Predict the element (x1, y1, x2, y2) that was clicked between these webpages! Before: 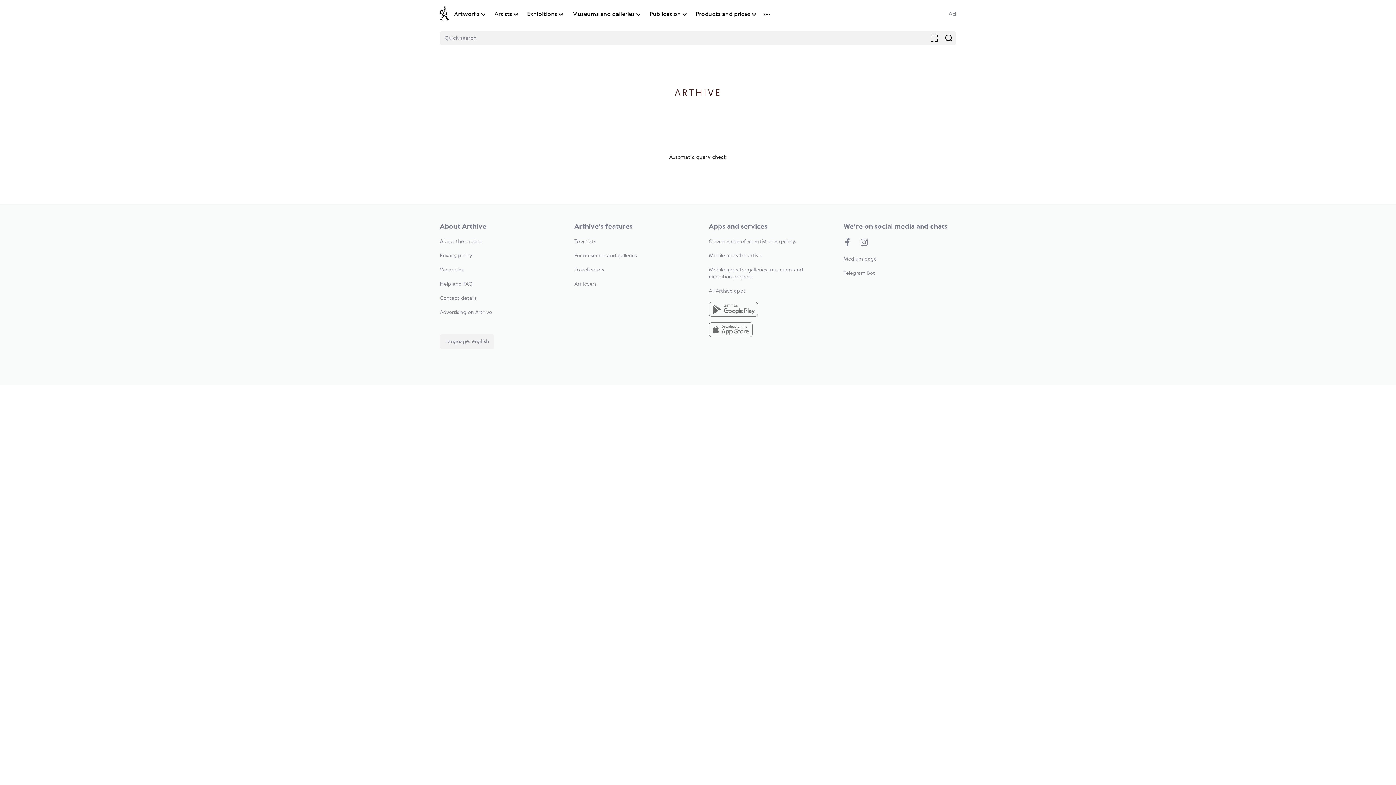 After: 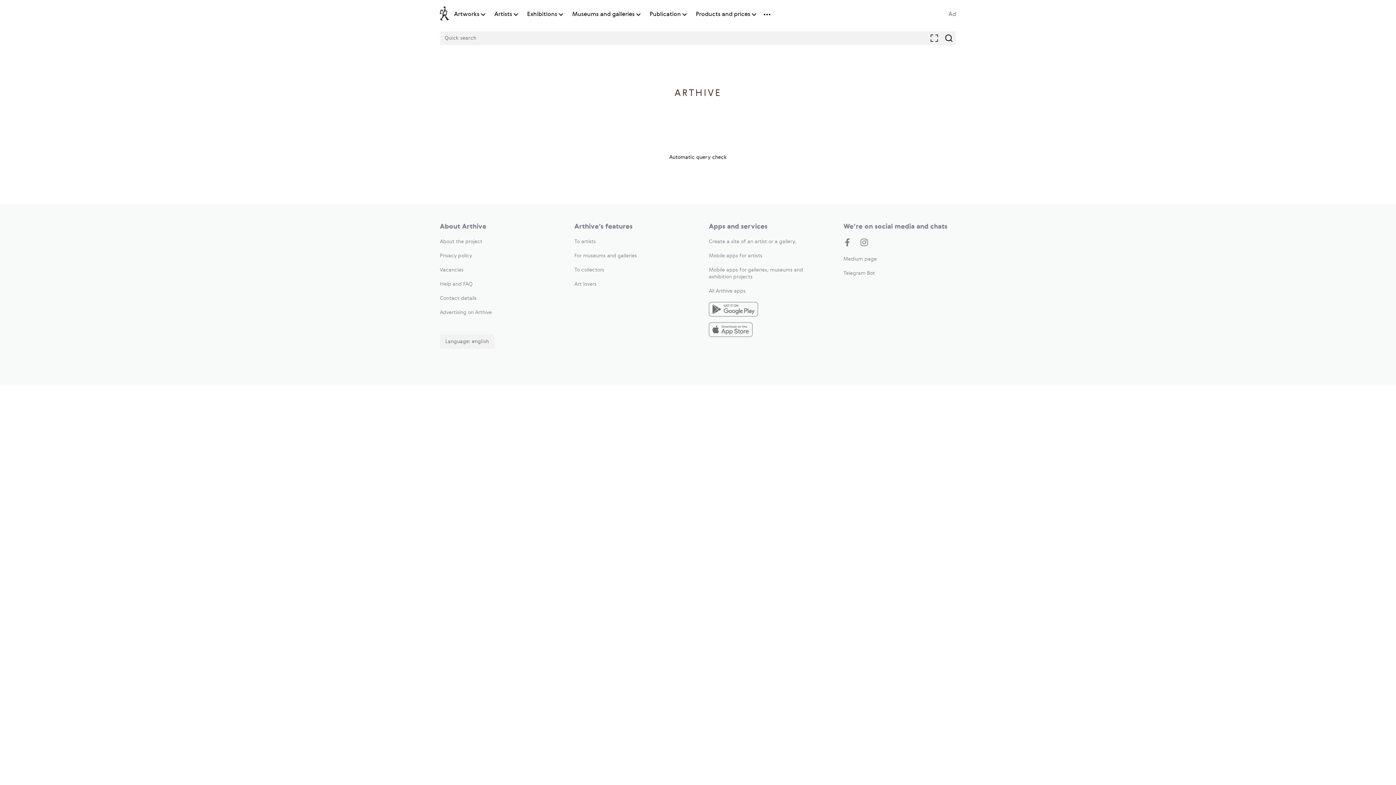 Action: bbox: (709, 288, 745, 293) label: All Arthive apps